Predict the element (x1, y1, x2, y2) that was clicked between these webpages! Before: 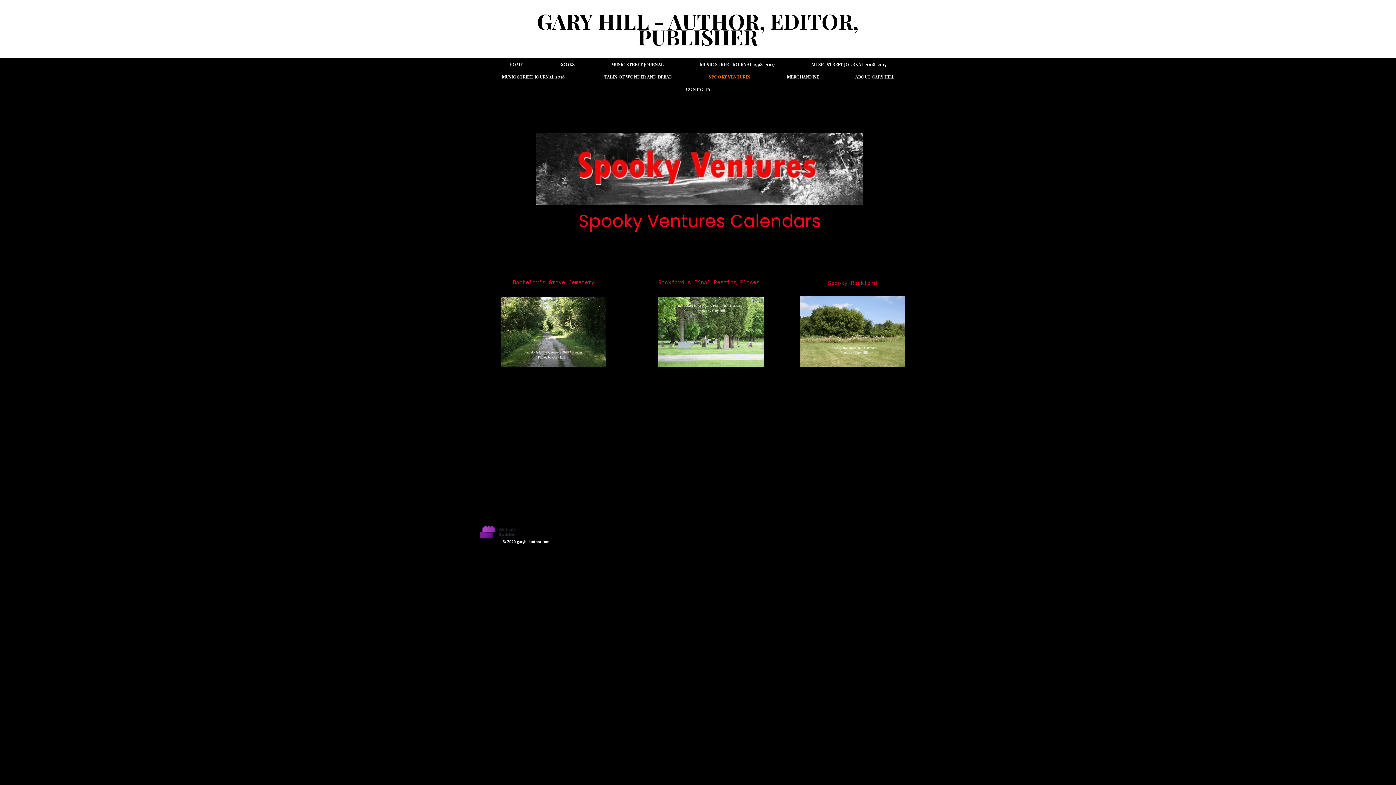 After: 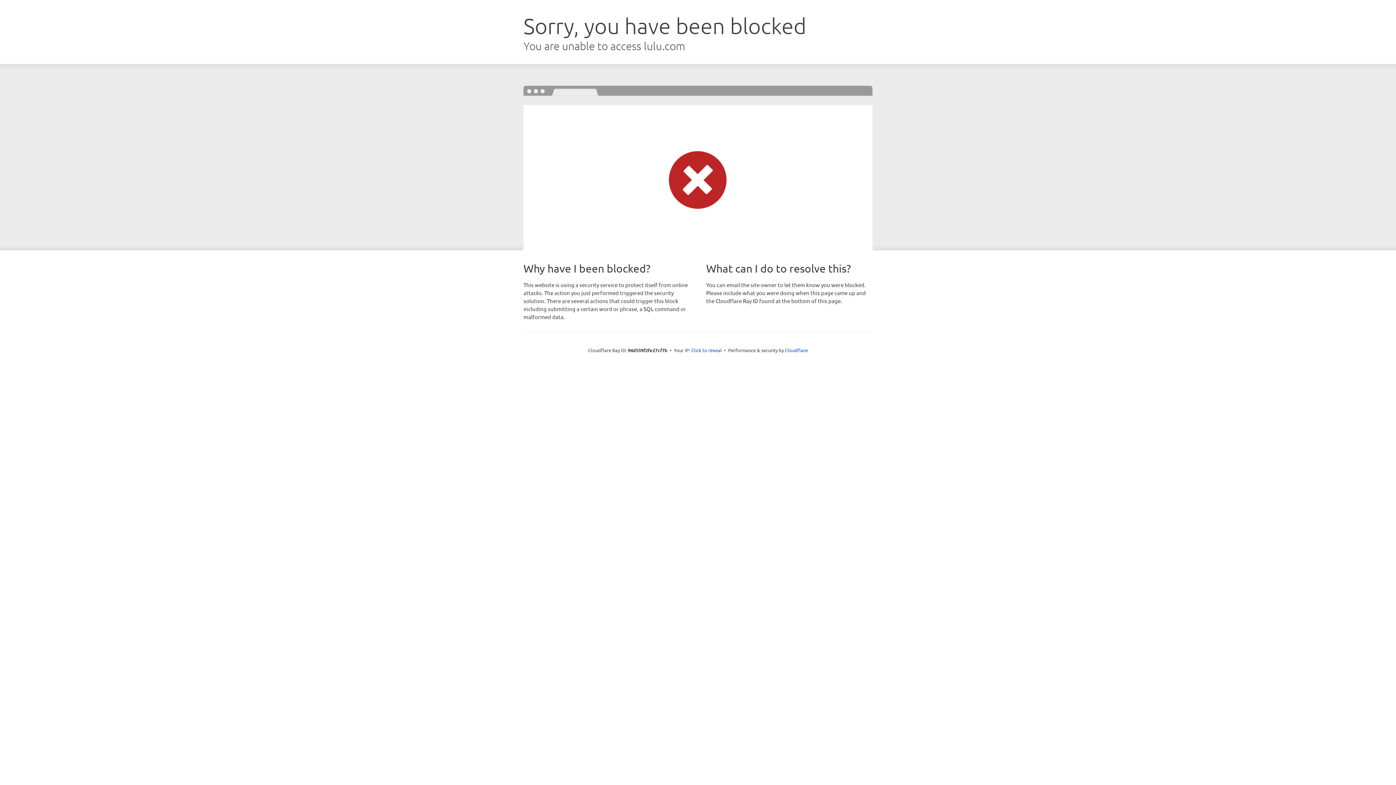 Action: bbox: (512, 278, 594, 285) label: Bachelor's Grove Cemetery